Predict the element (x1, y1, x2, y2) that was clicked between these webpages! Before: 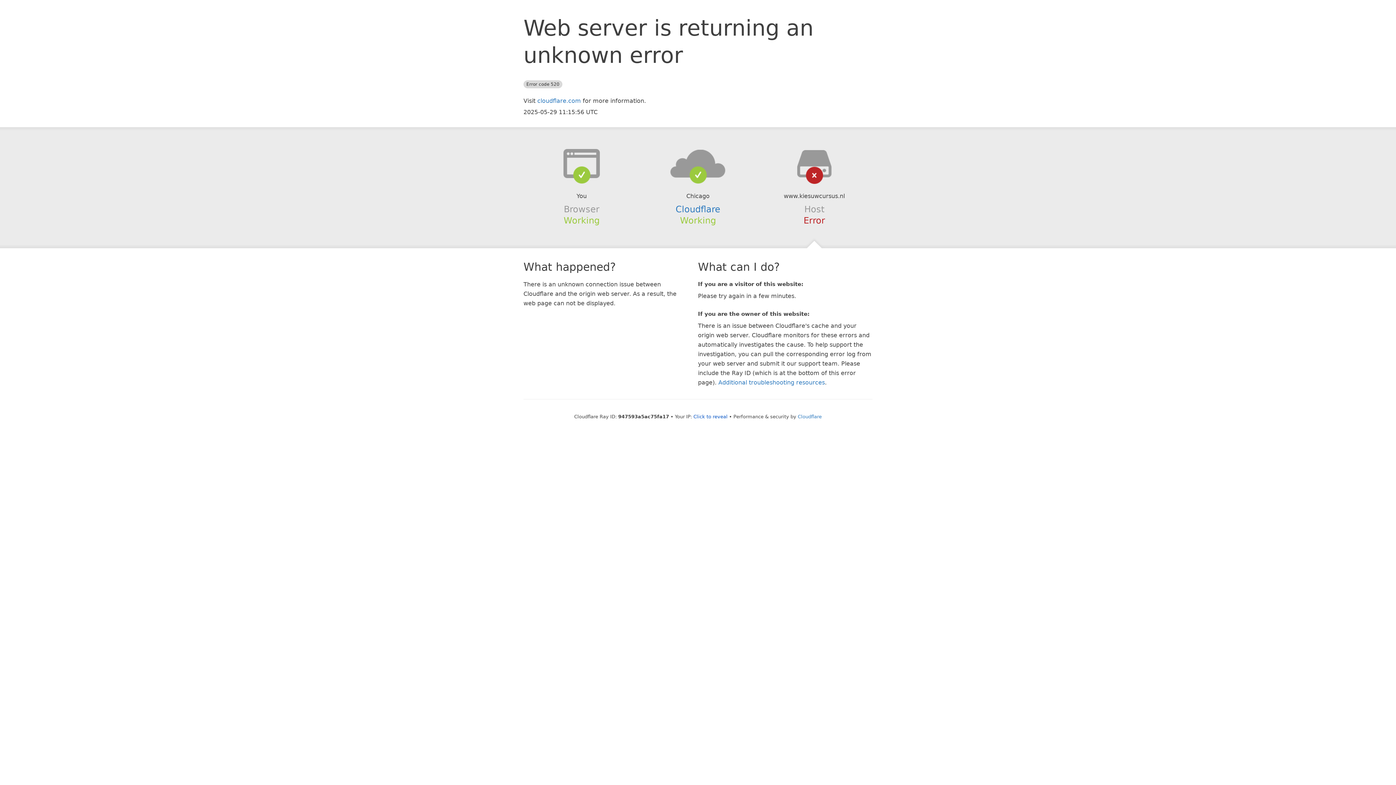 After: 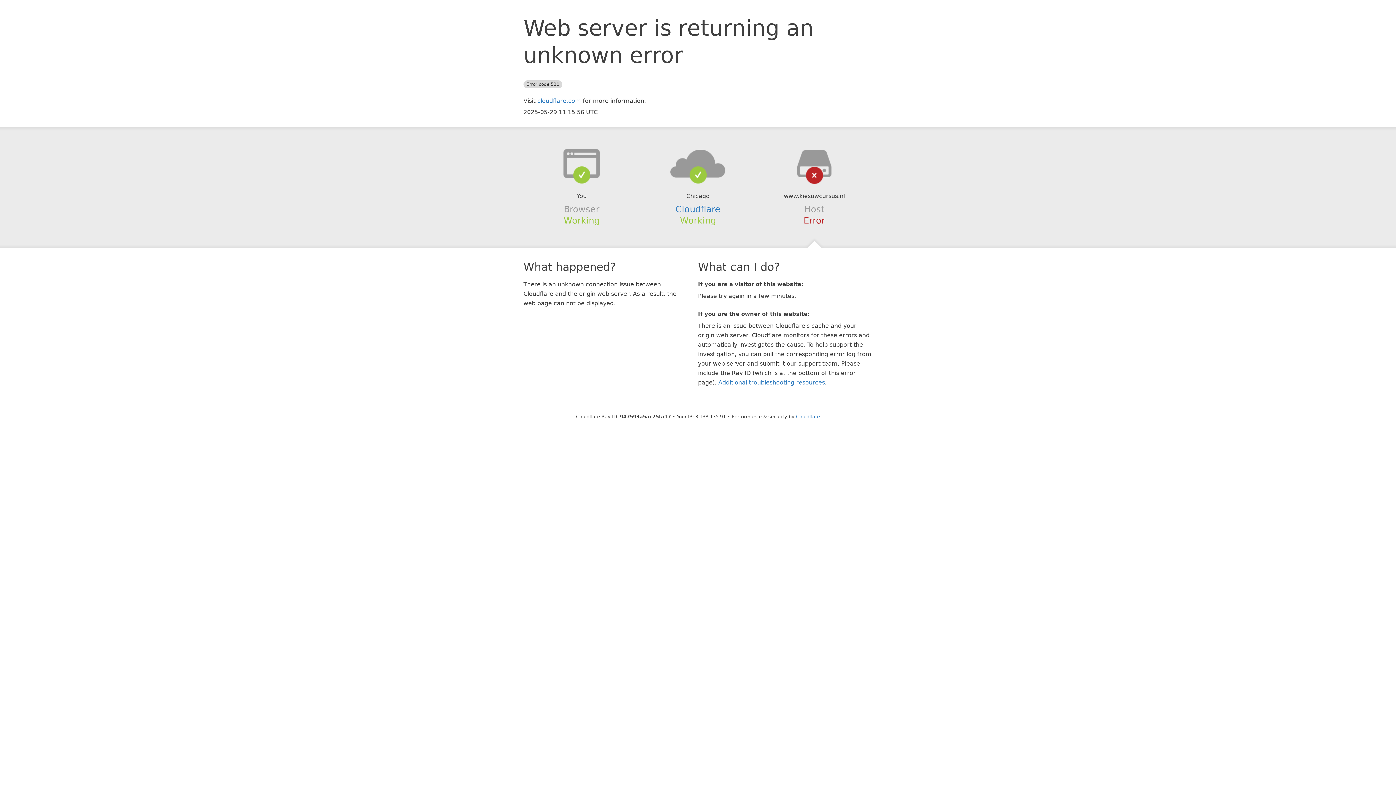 Action: bbox: (693, 414, 727, 419) label: Click to reveal